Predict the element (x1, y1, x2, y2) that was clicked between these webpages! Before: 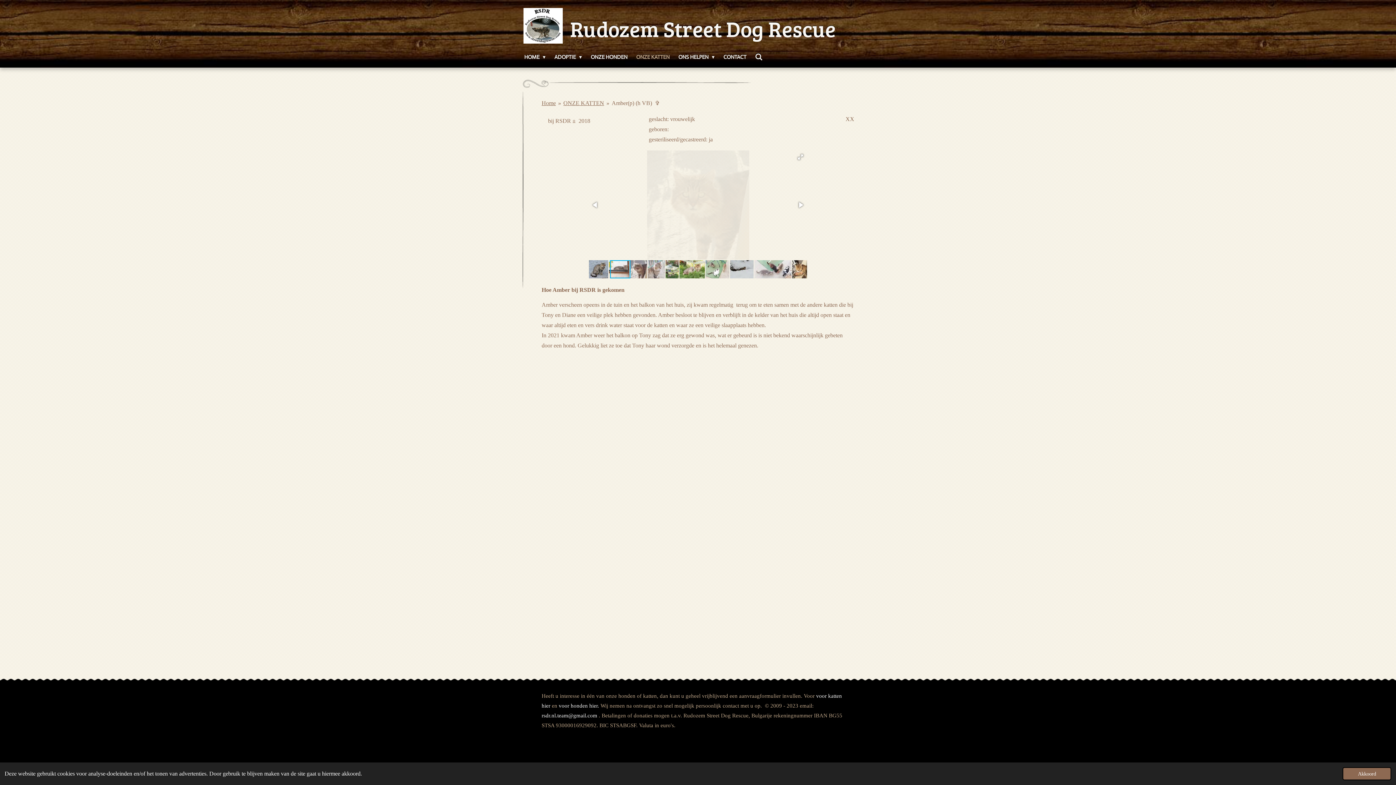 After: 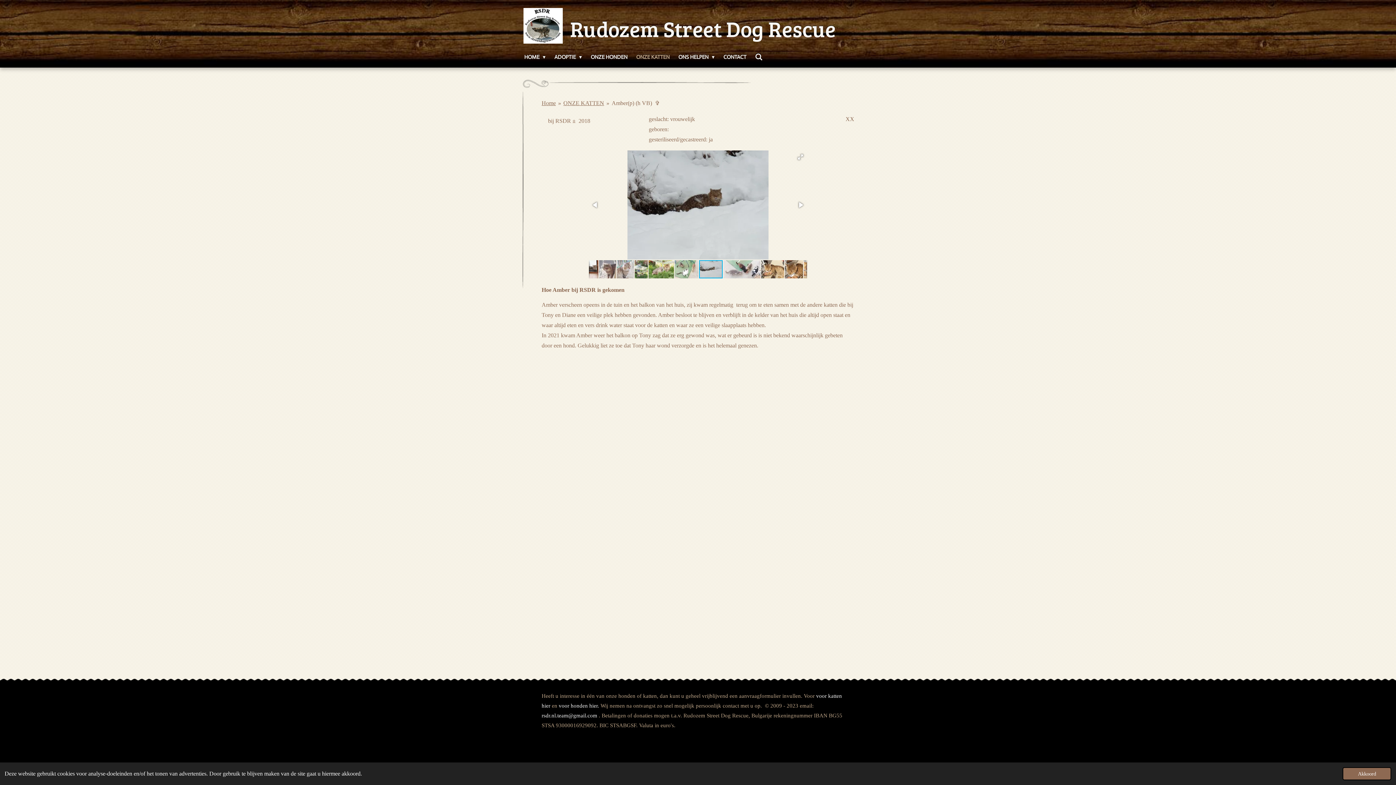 Action: bbox: (730, 259, 754, 279)